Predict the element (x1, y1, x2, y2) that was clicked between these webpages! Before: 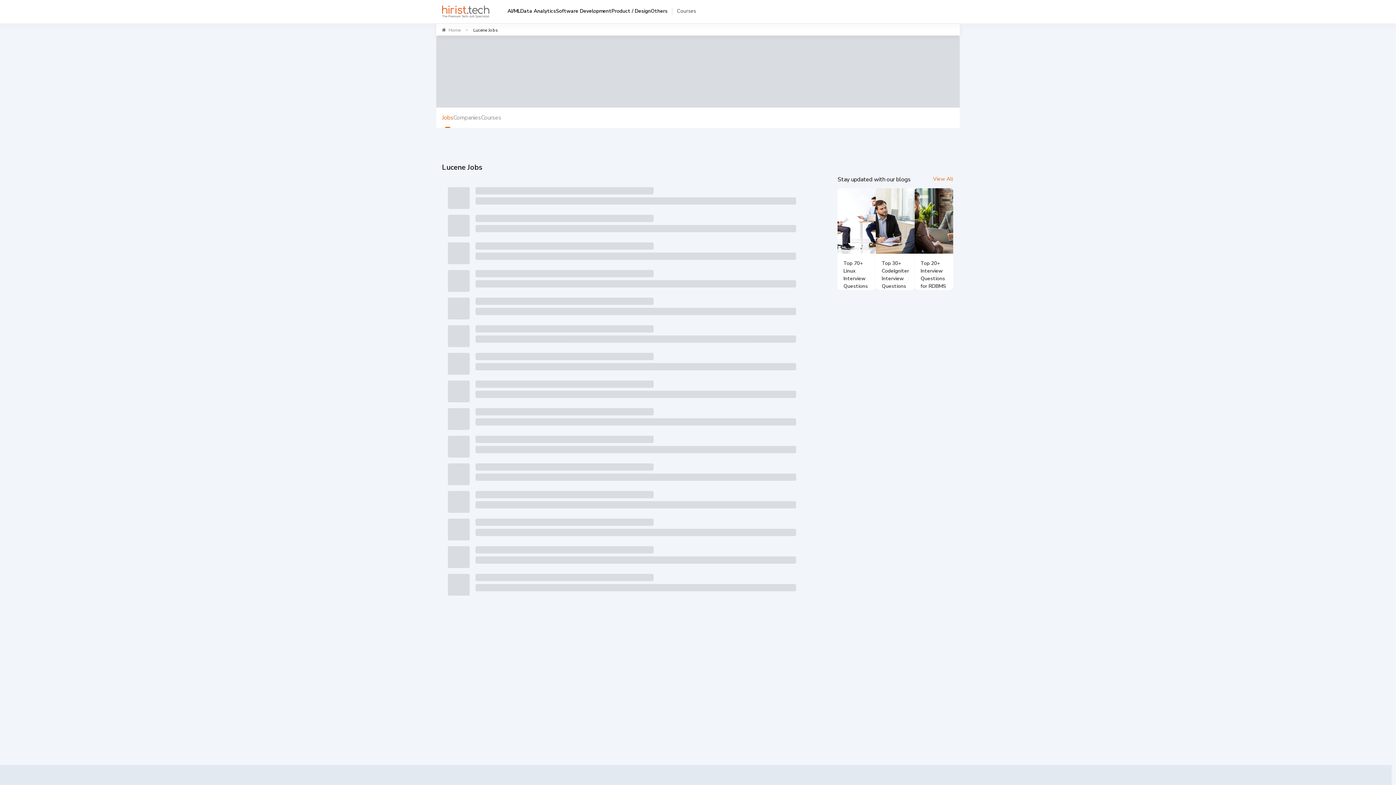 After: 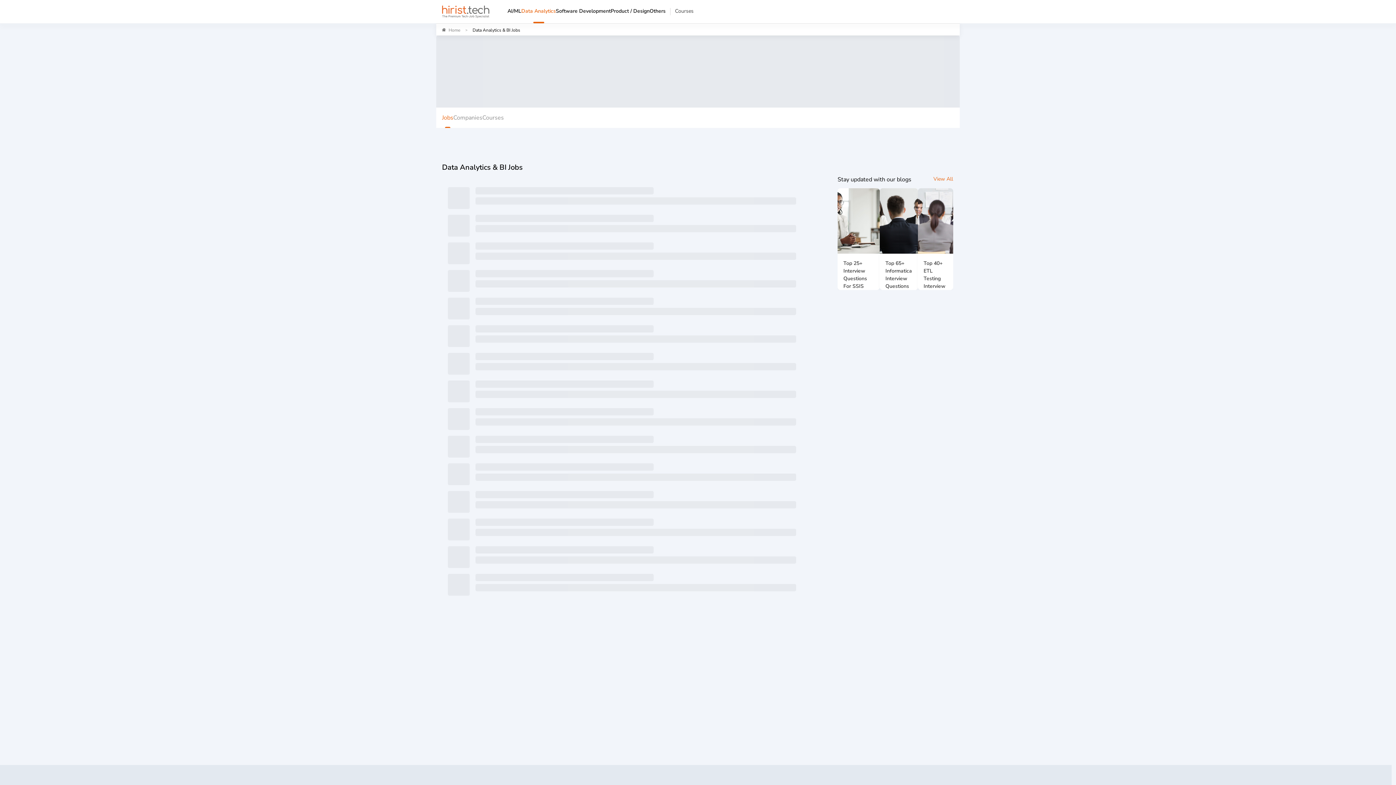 Action: bbox: (520, 0, 556, 21) label: Data Analytics